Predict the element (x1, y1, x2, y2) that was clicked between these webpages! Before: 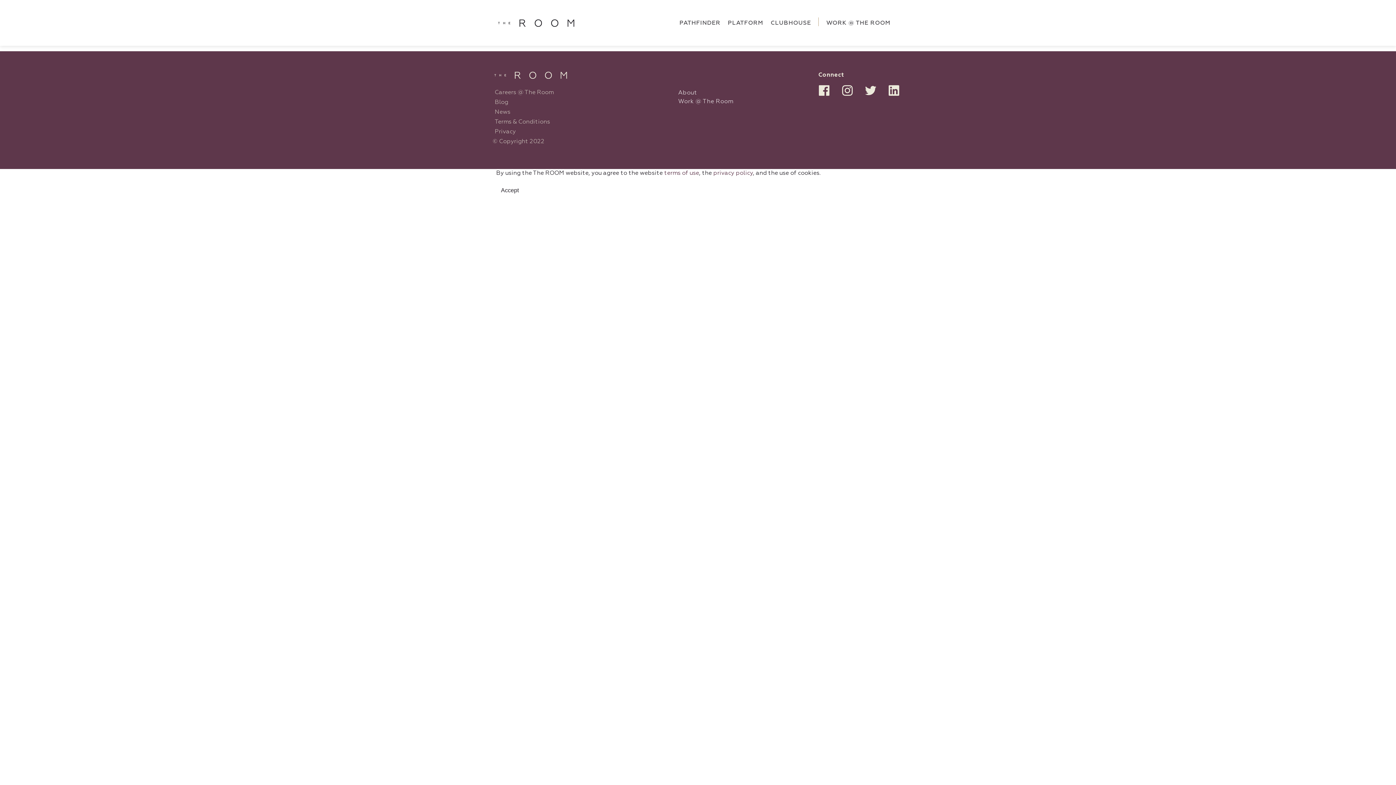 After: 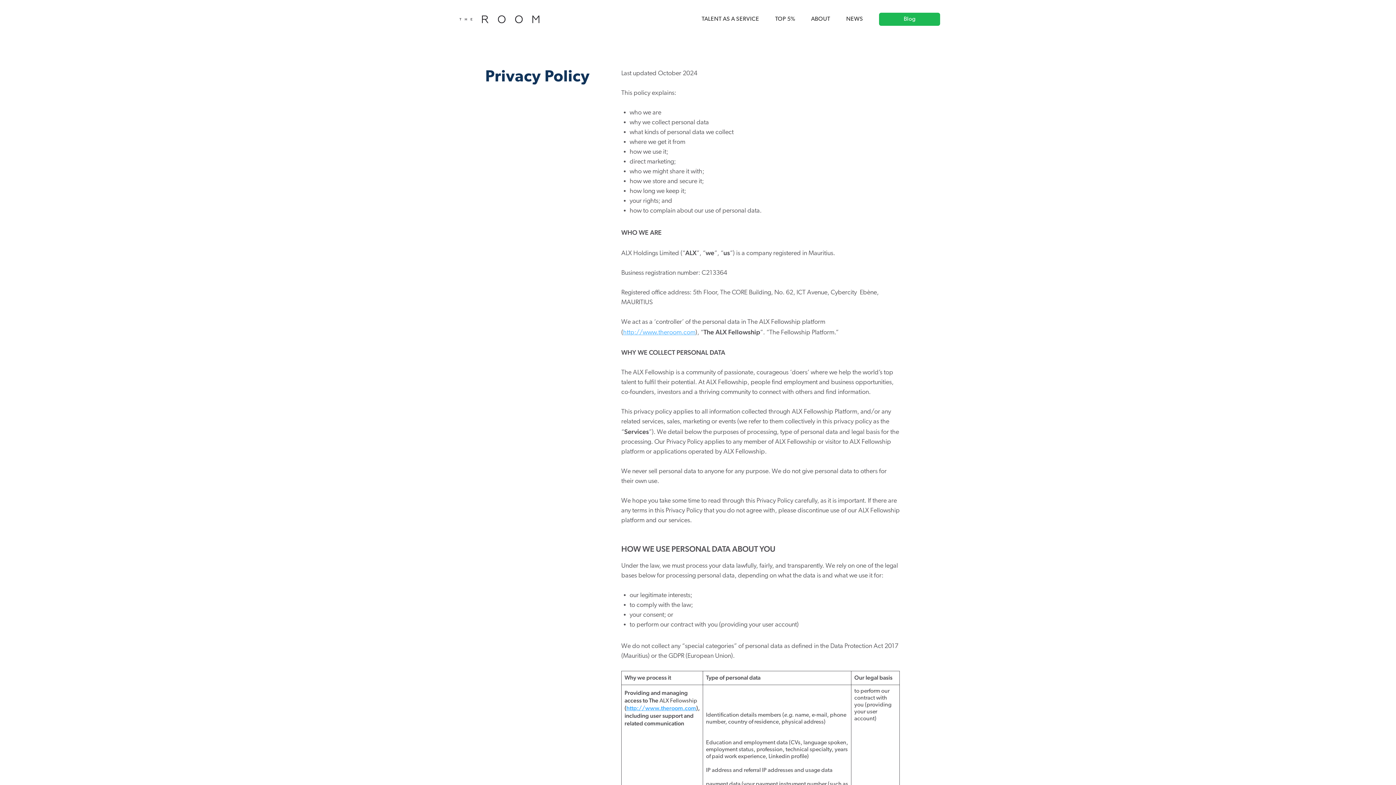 Action: label: Privacy bbox: (494, 127, 516, 137)